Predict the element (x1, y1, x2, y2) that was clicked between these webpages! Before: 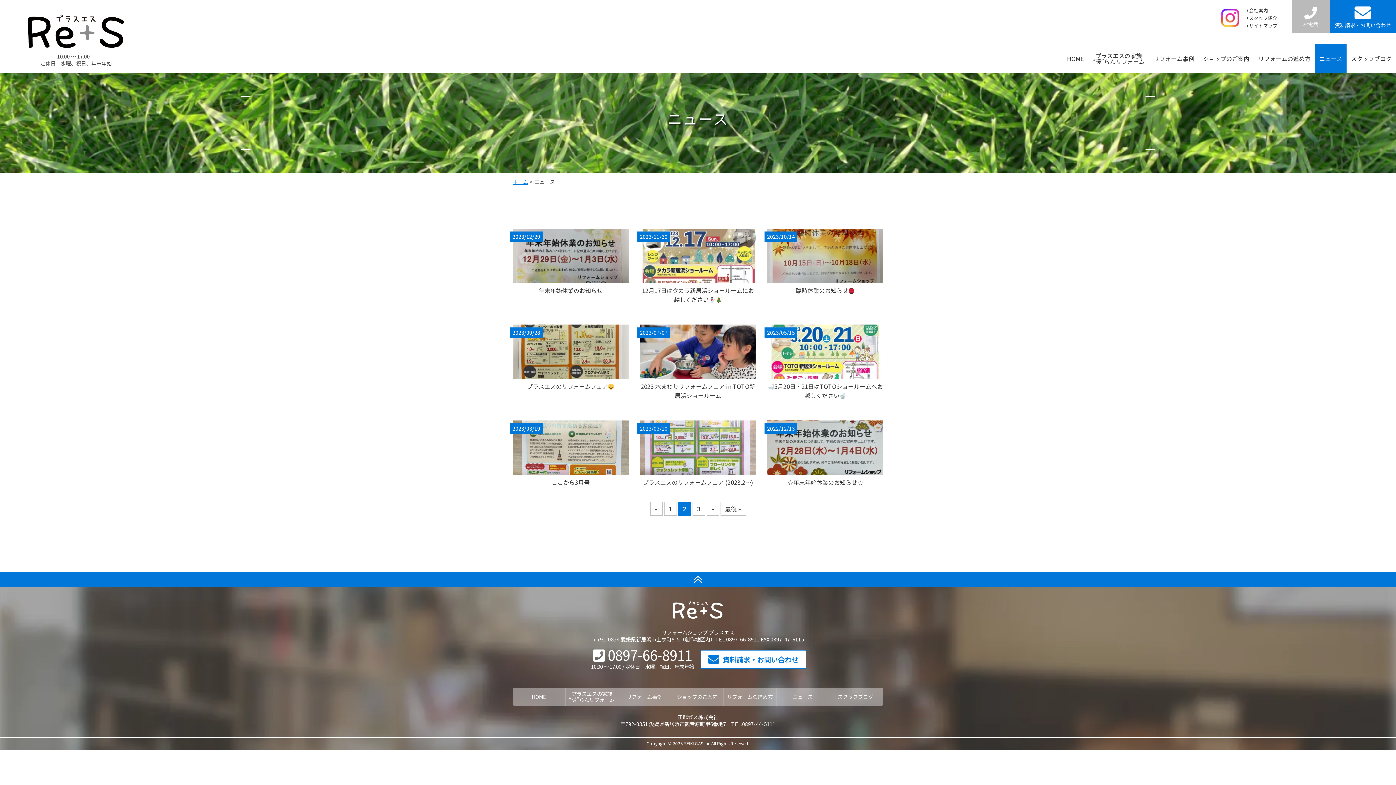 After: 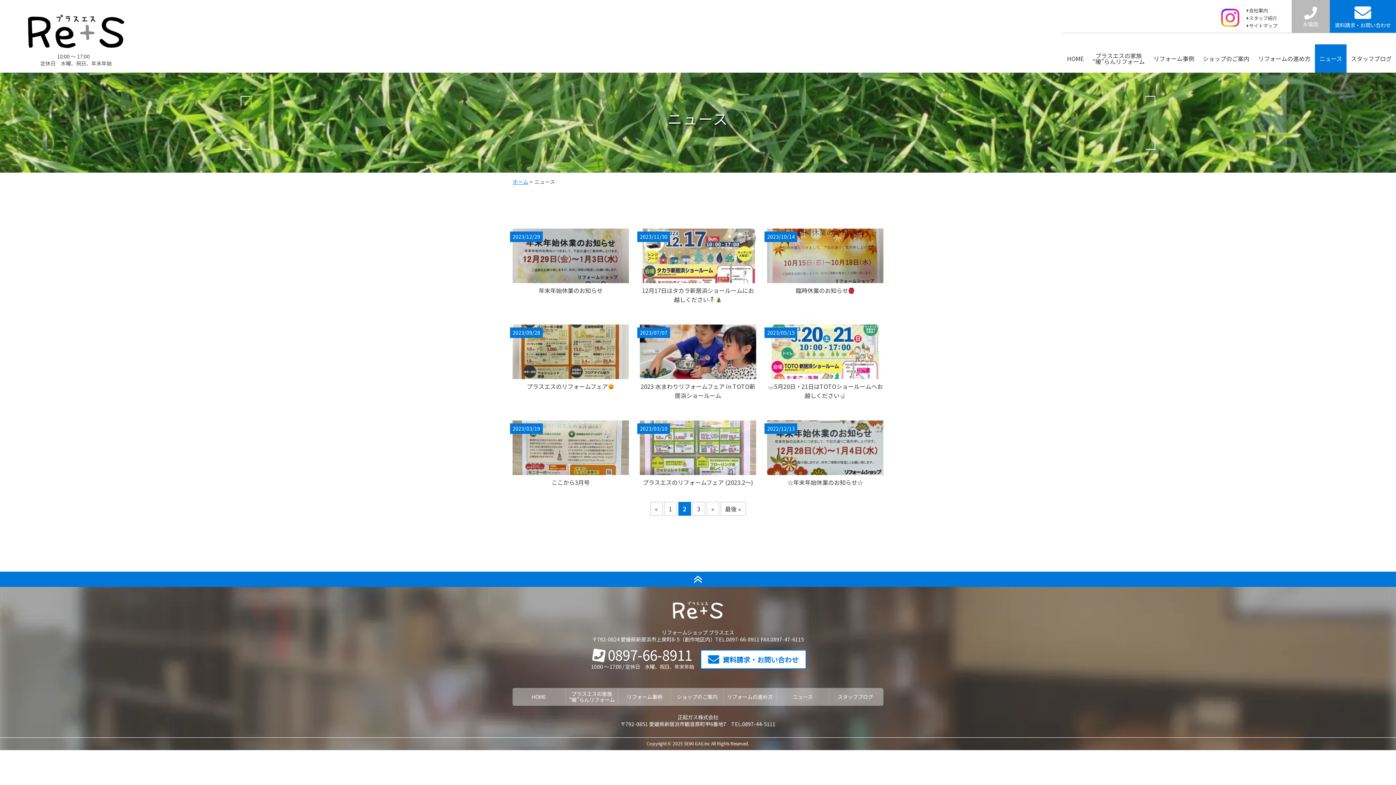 Action: bbox: (593, 645, 692, 665) label: 0897-66-8911